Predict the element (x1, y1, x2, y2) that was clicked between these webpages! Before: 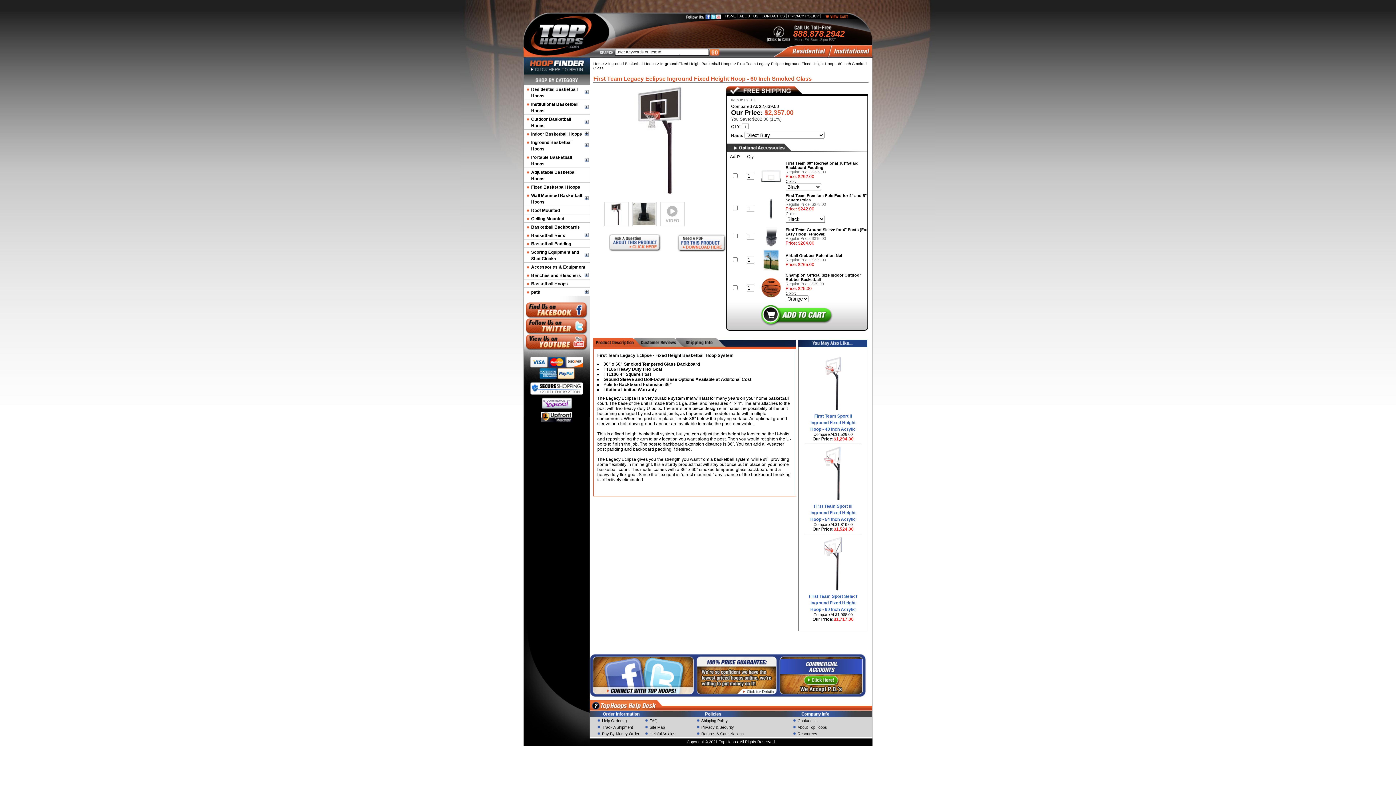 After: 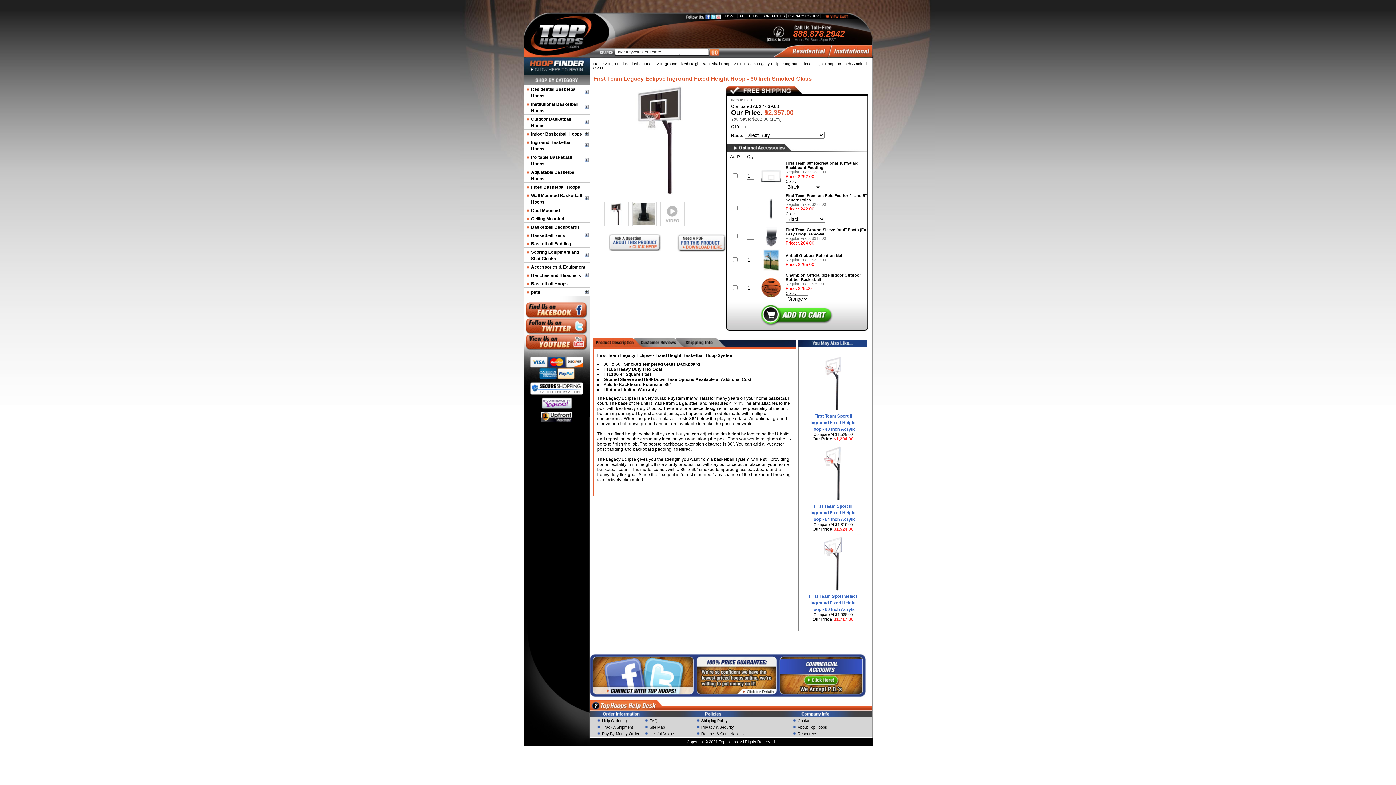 Action: bbox: (523, 318, 589, 334)